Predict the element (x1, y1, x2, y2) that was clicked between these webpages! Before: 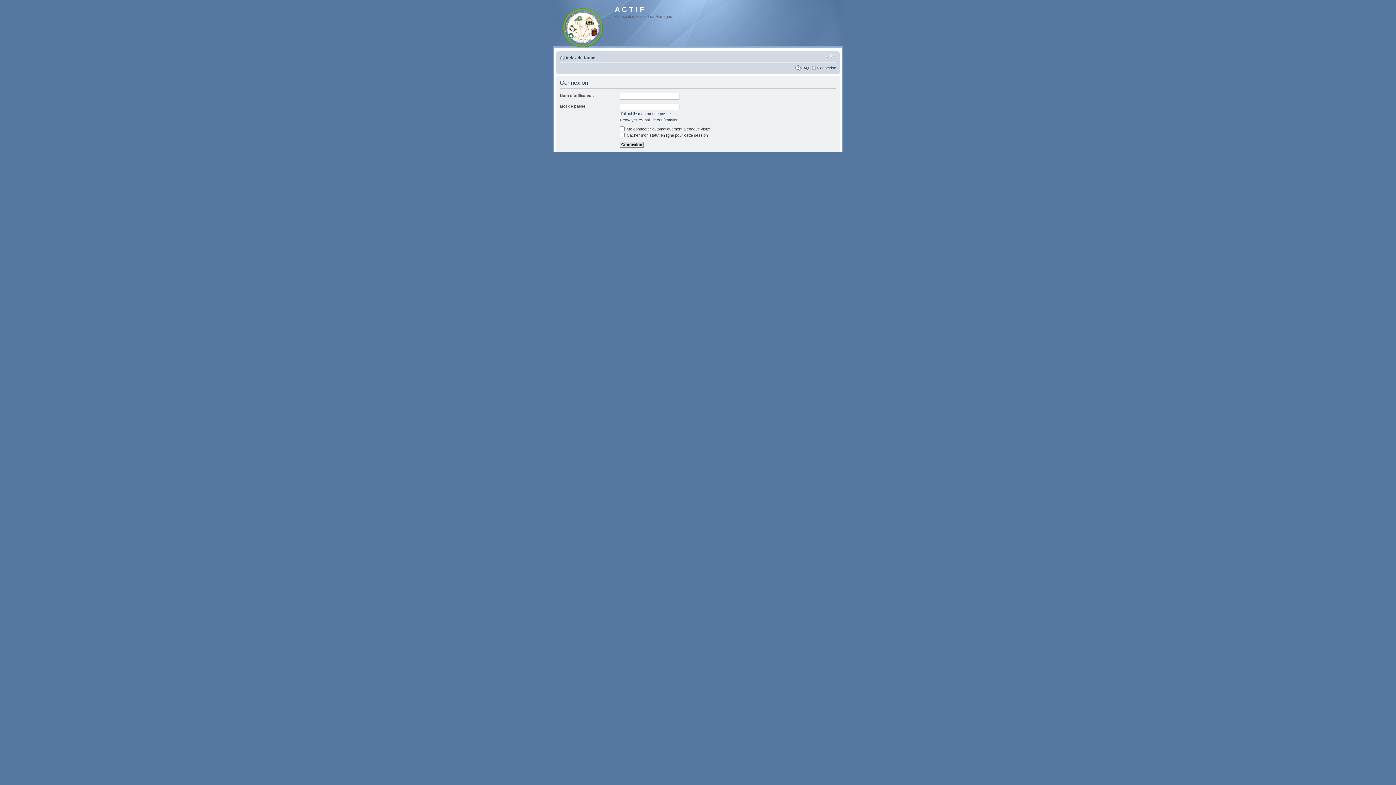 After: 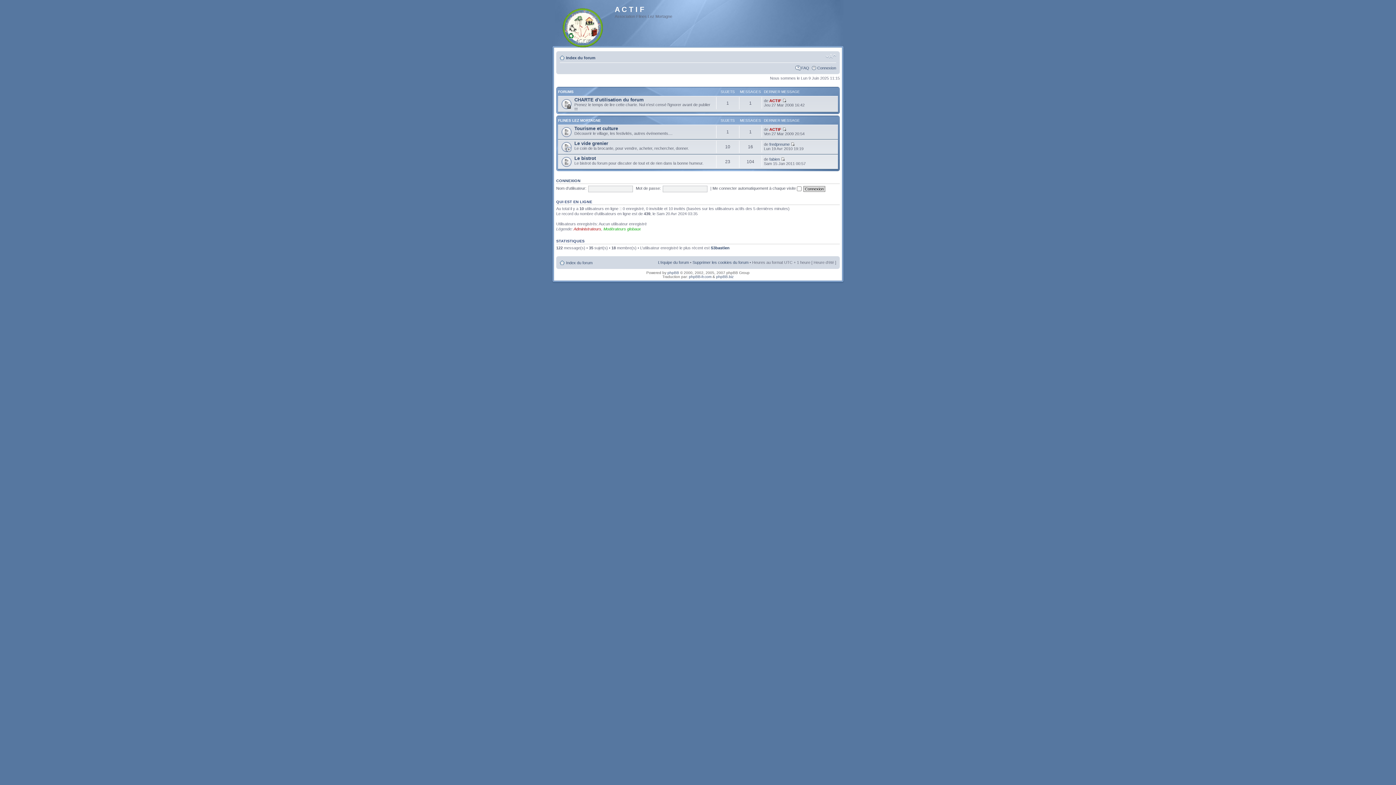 Action: bbox: (552, 3, 614, 49)